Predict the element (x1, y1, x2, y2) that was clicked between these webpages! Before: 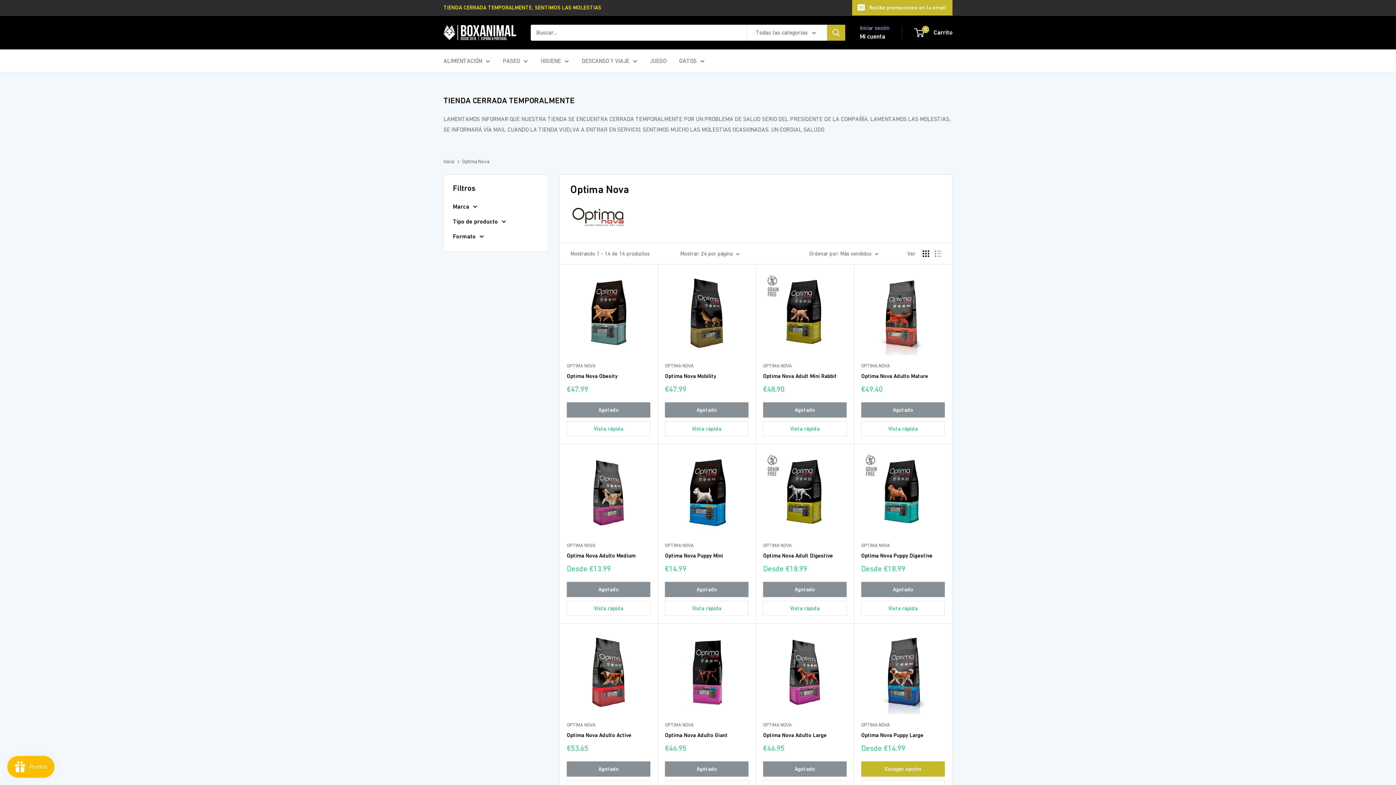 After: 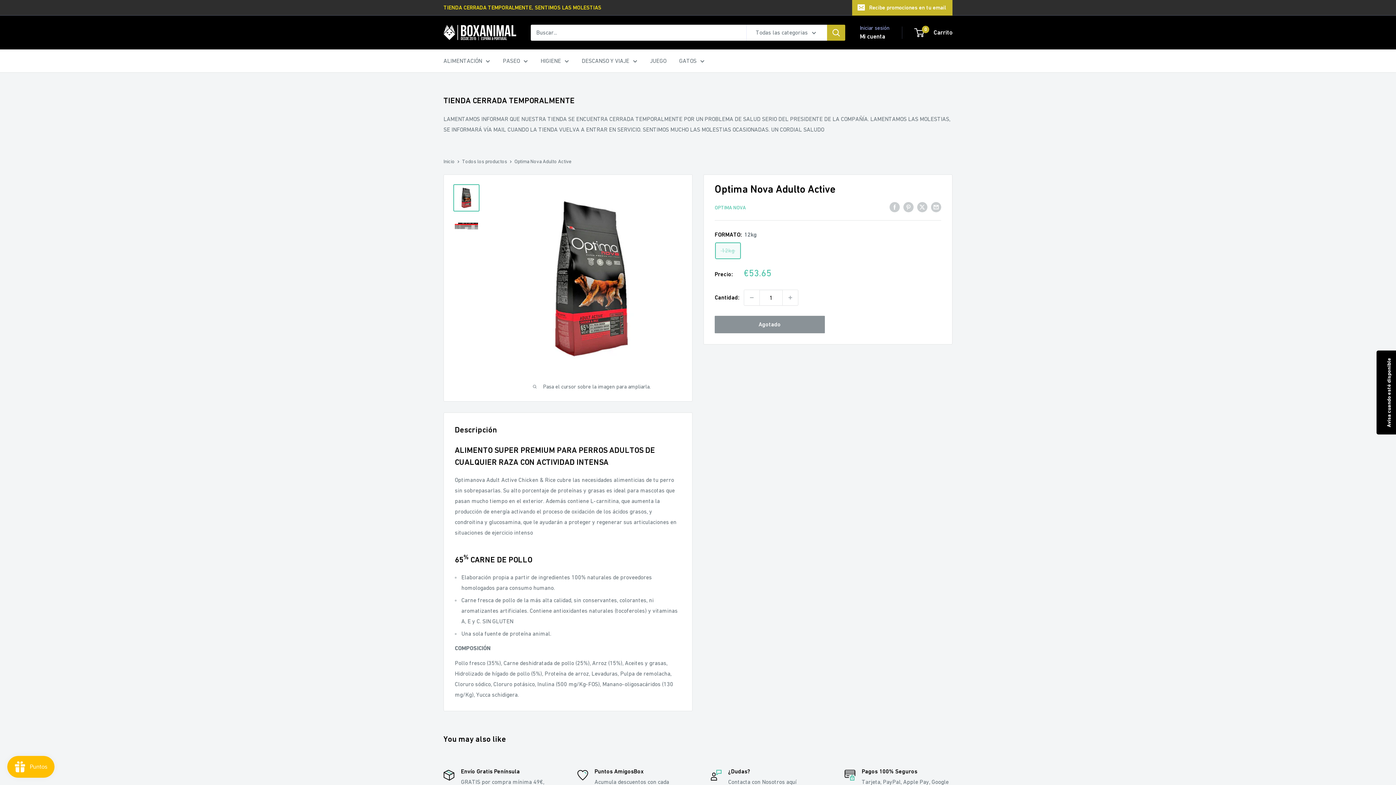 Action: bbox: (566, 630, 650, 714)